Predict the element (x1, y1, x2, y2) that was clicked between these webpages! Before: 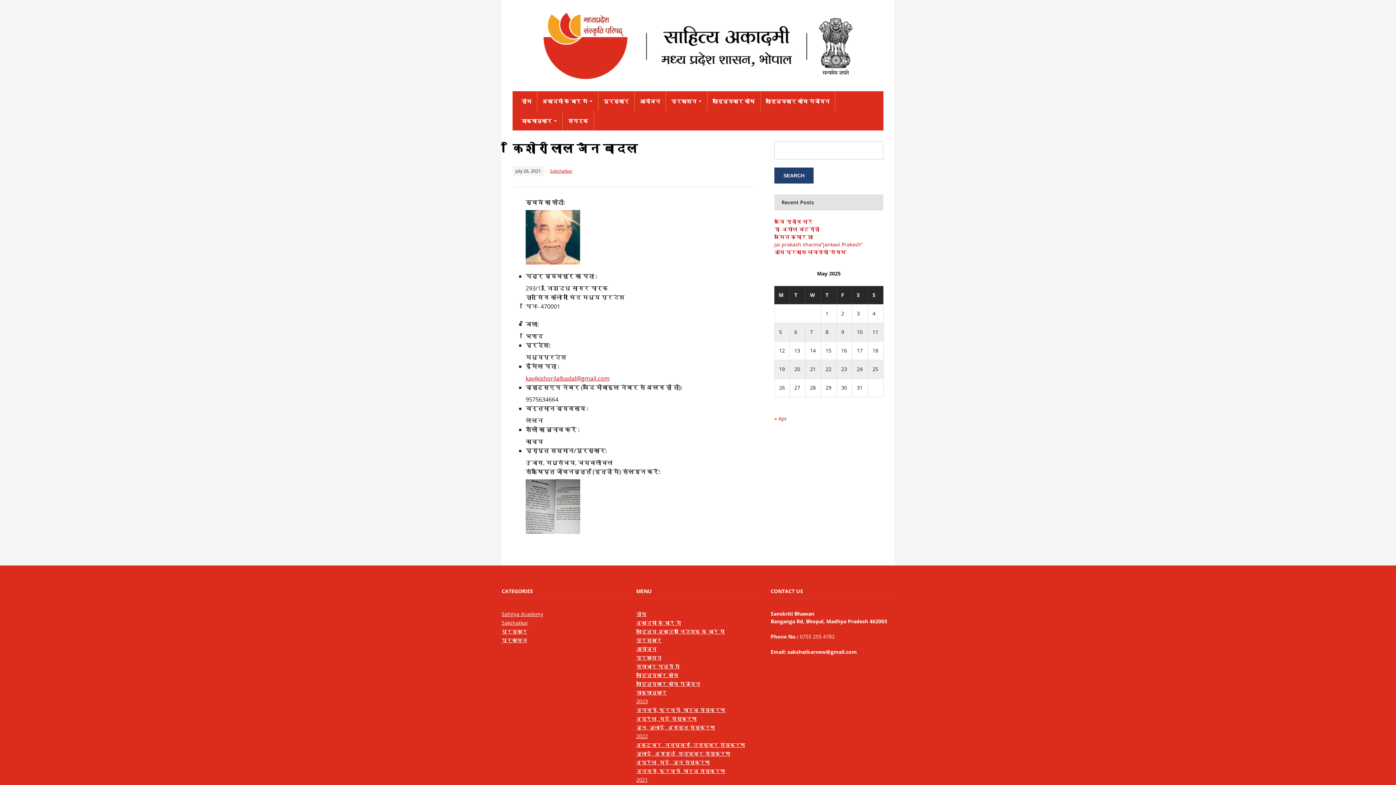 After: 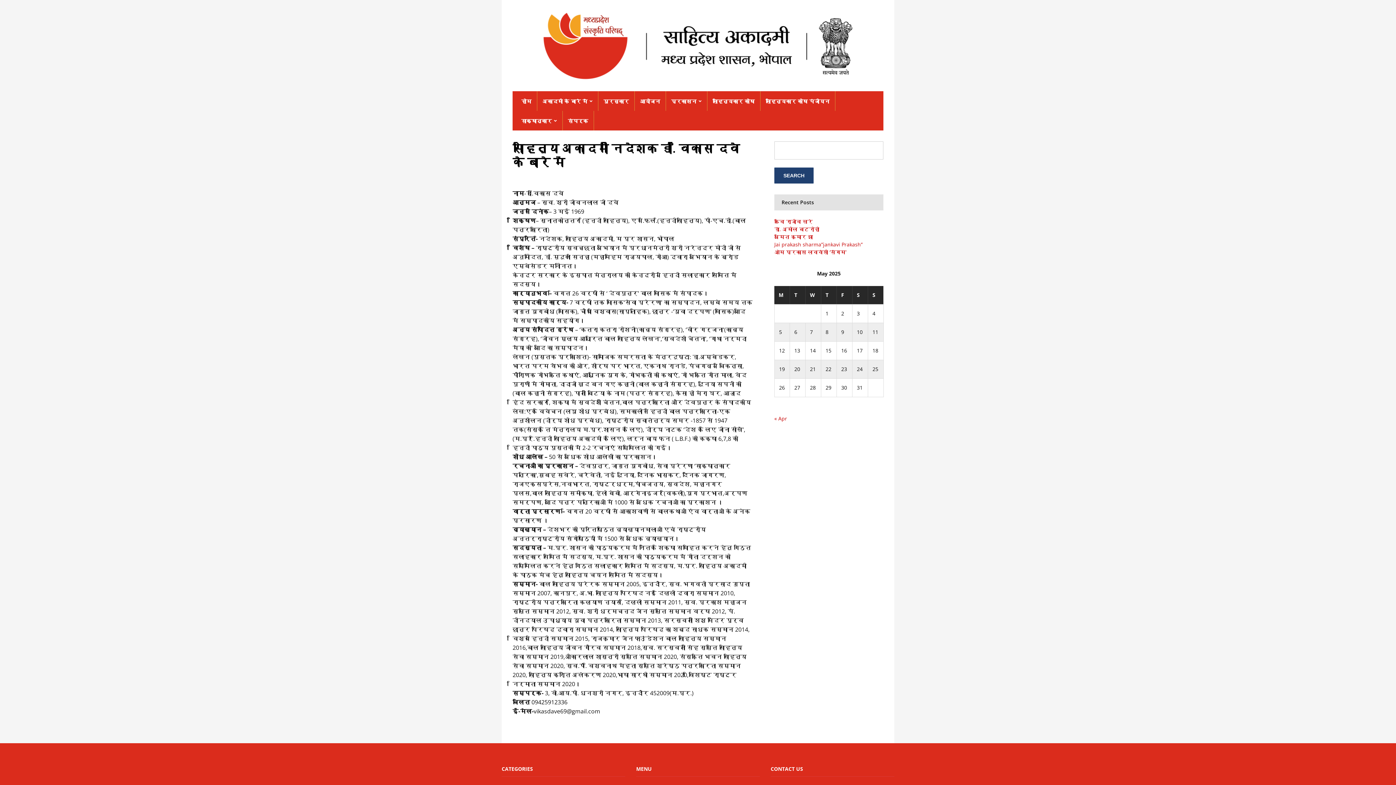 Action: label: साहित्य अकादमी निदेशक के बारे में bbox: (636, 628, 725, 635)